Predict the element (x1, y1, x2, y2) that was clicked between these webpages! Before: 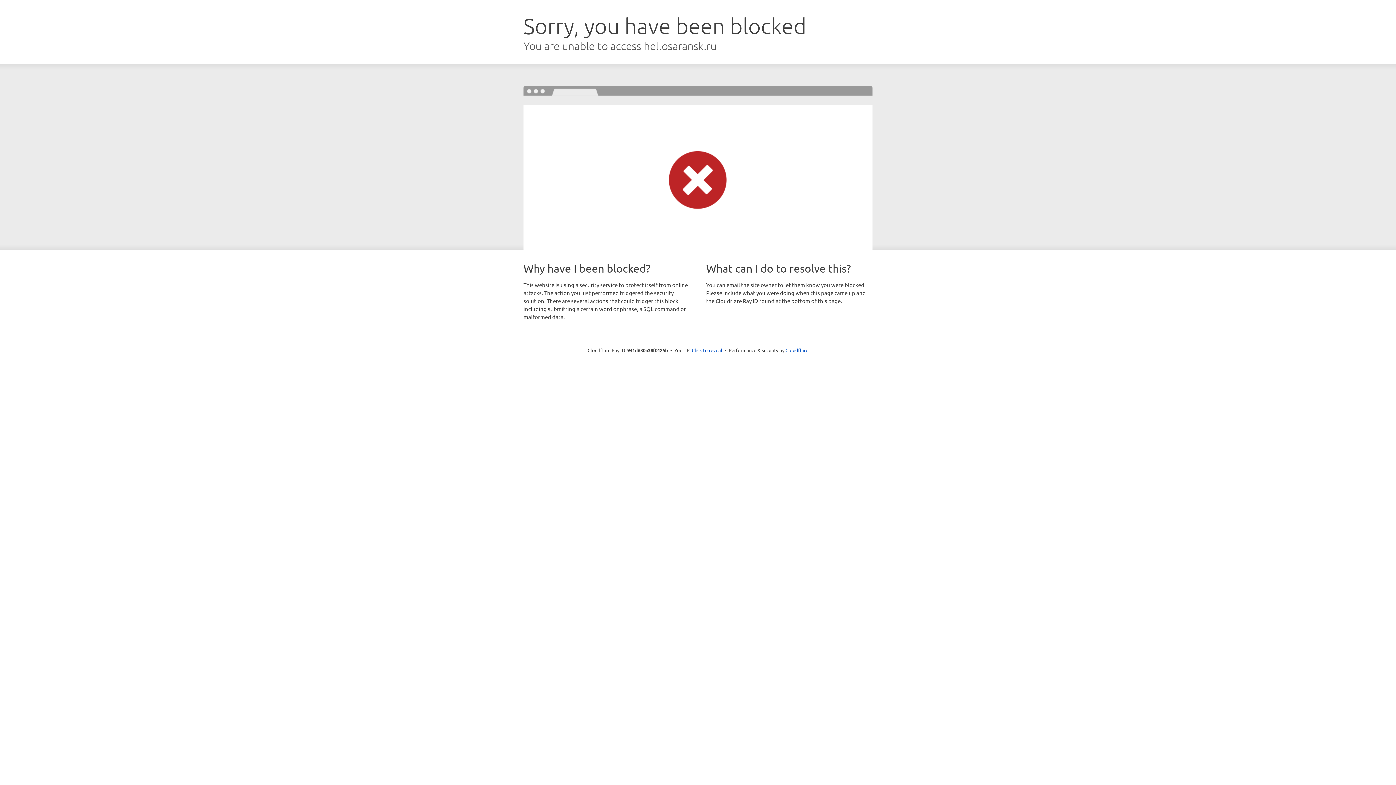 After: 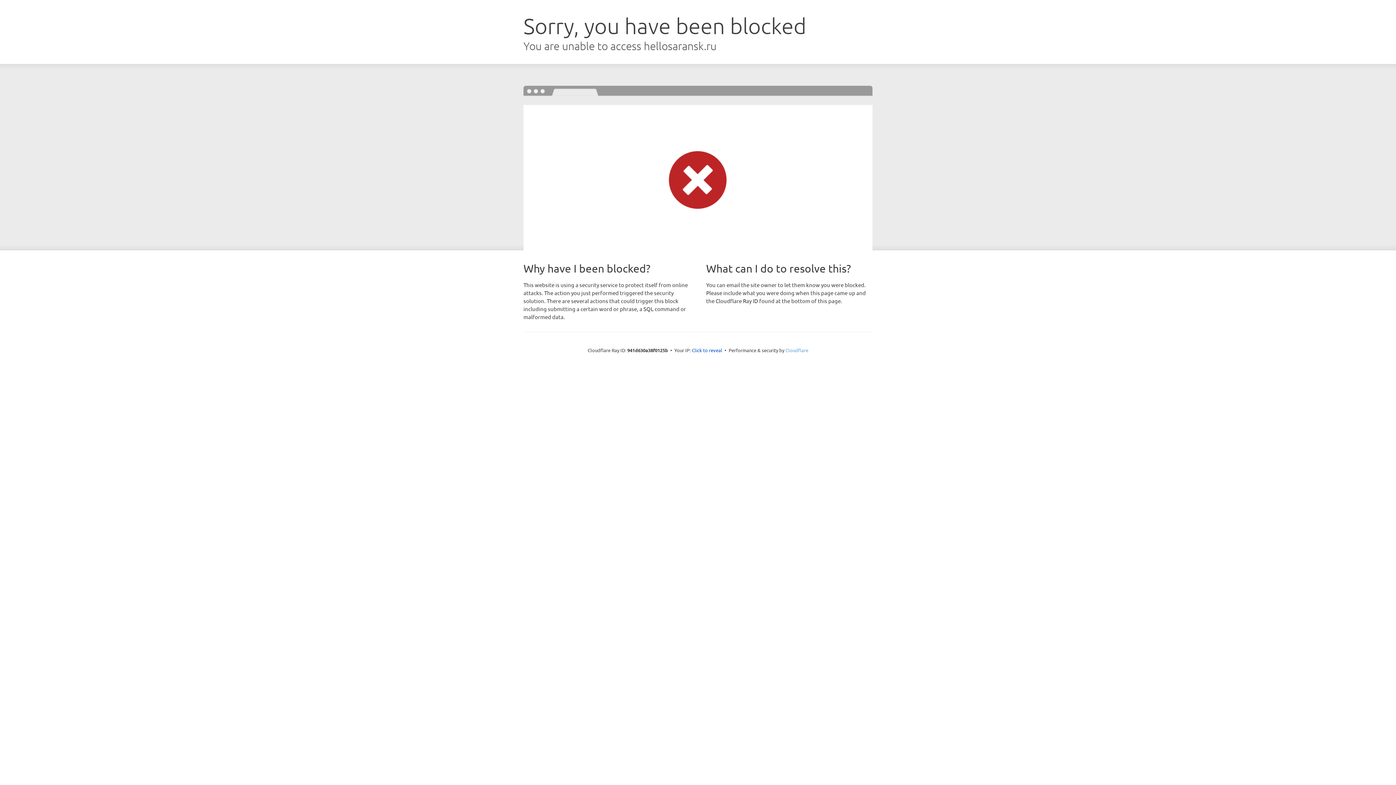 Action: label: Cloudflare bbox: (785, 347, 808, 353)